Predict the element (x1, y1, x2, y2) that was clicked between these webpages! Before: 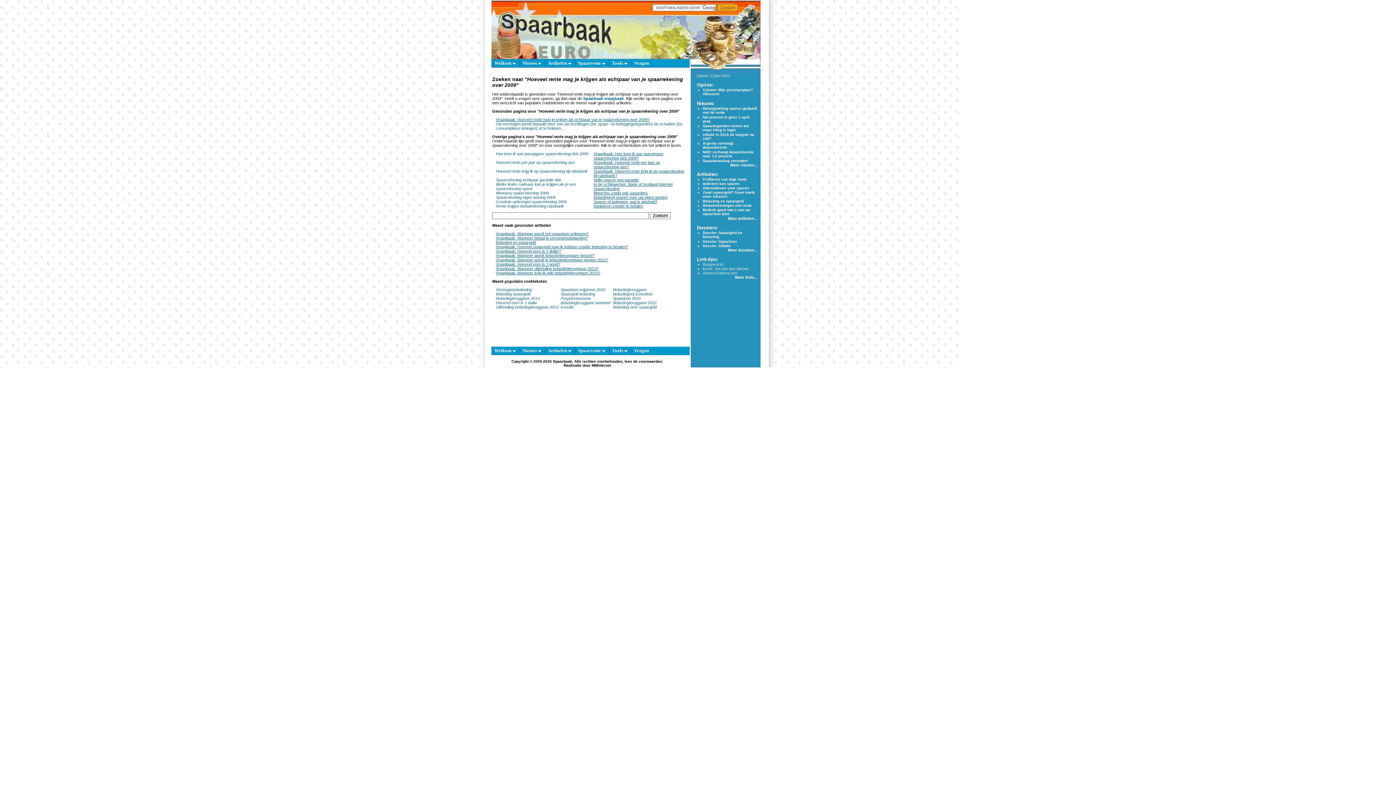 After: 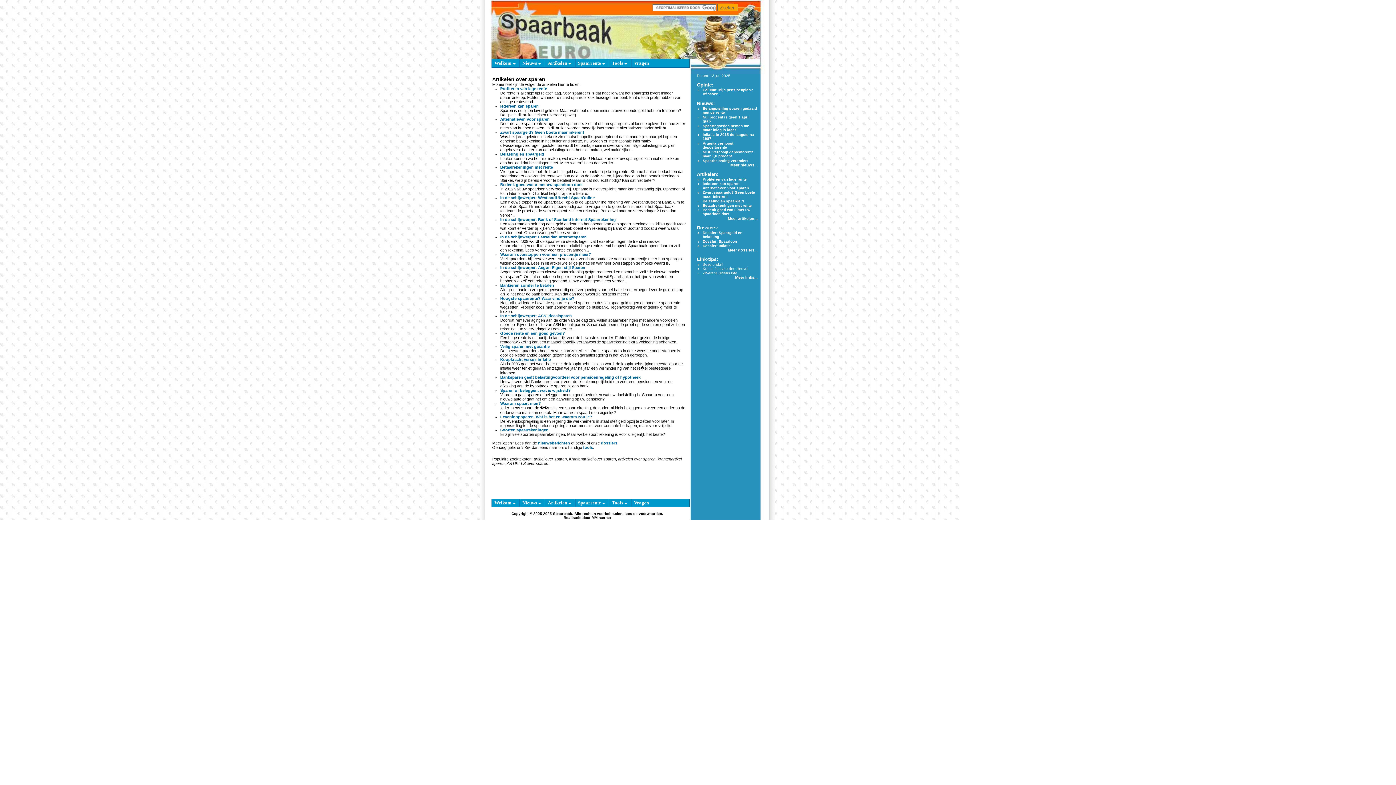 Action: label: Artikelen  bbox: (545, 58, 574, 67)